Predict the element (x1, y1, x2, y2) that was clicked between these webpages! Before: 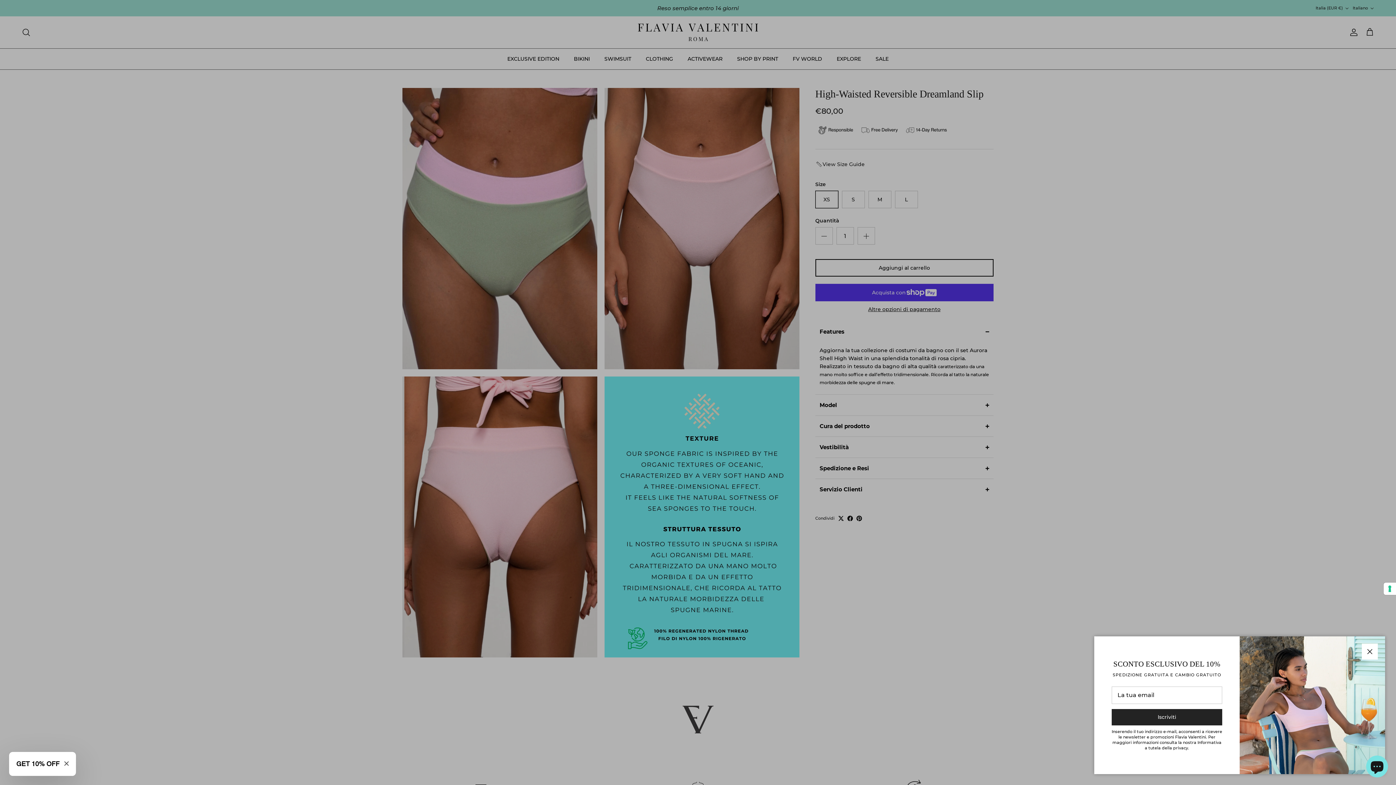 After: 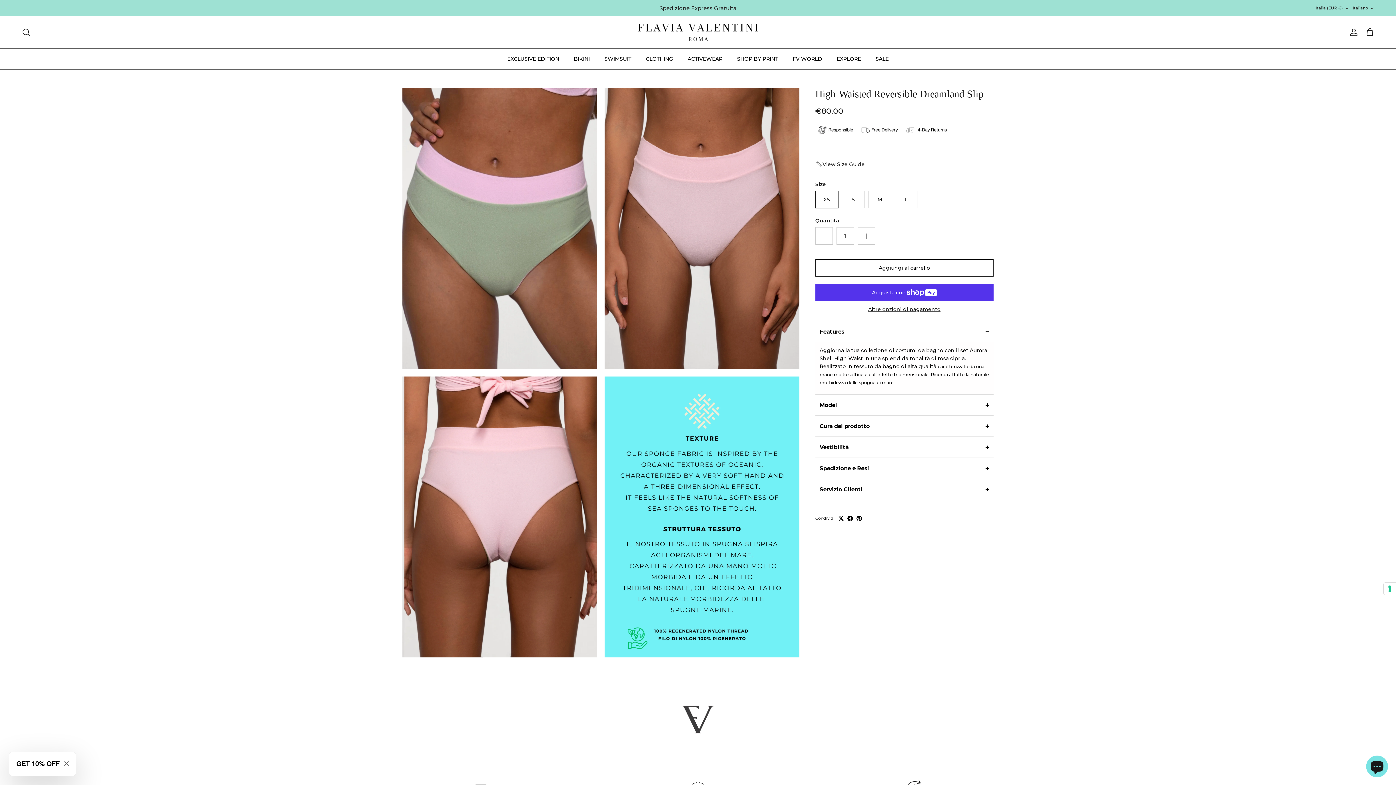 Action: label: Chiudi bbox: (1362, 644, 1378, 660)